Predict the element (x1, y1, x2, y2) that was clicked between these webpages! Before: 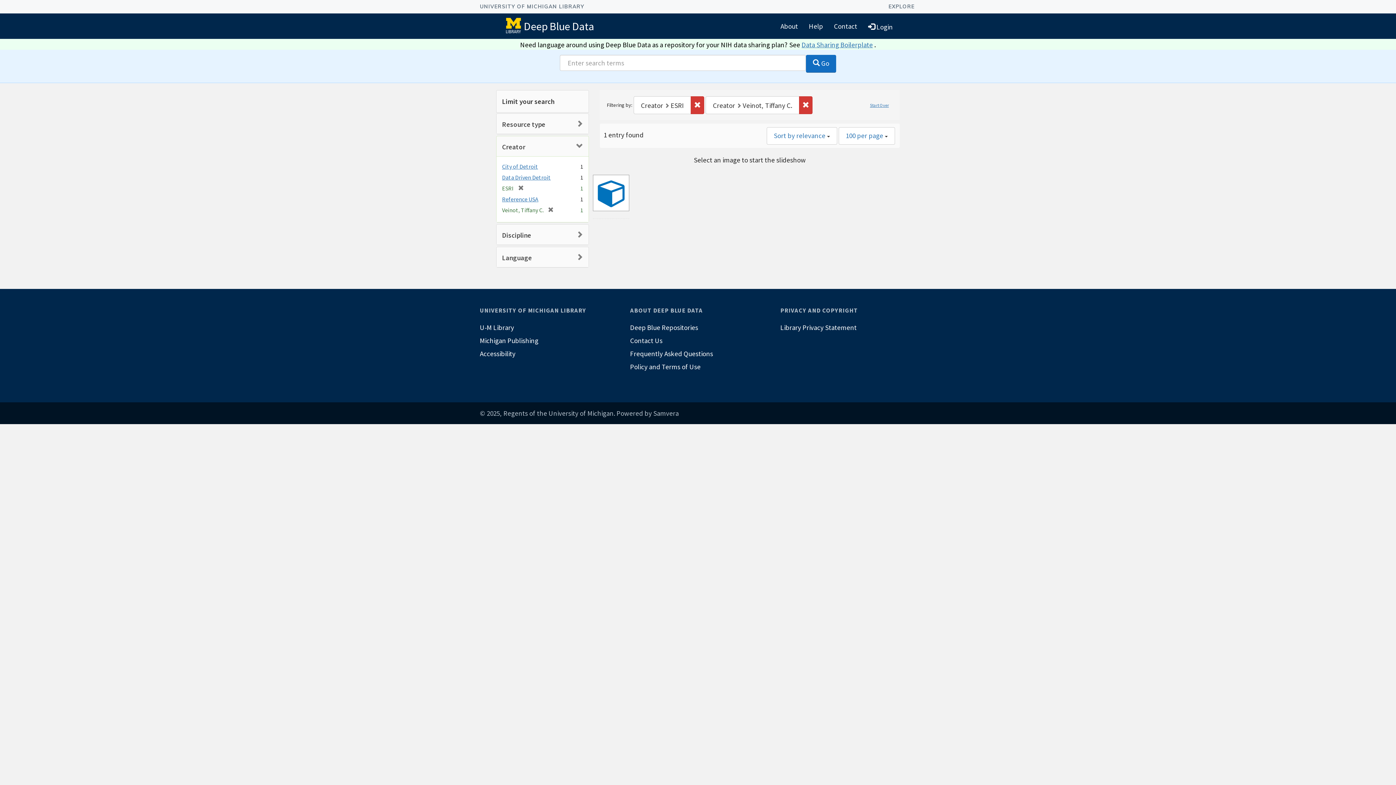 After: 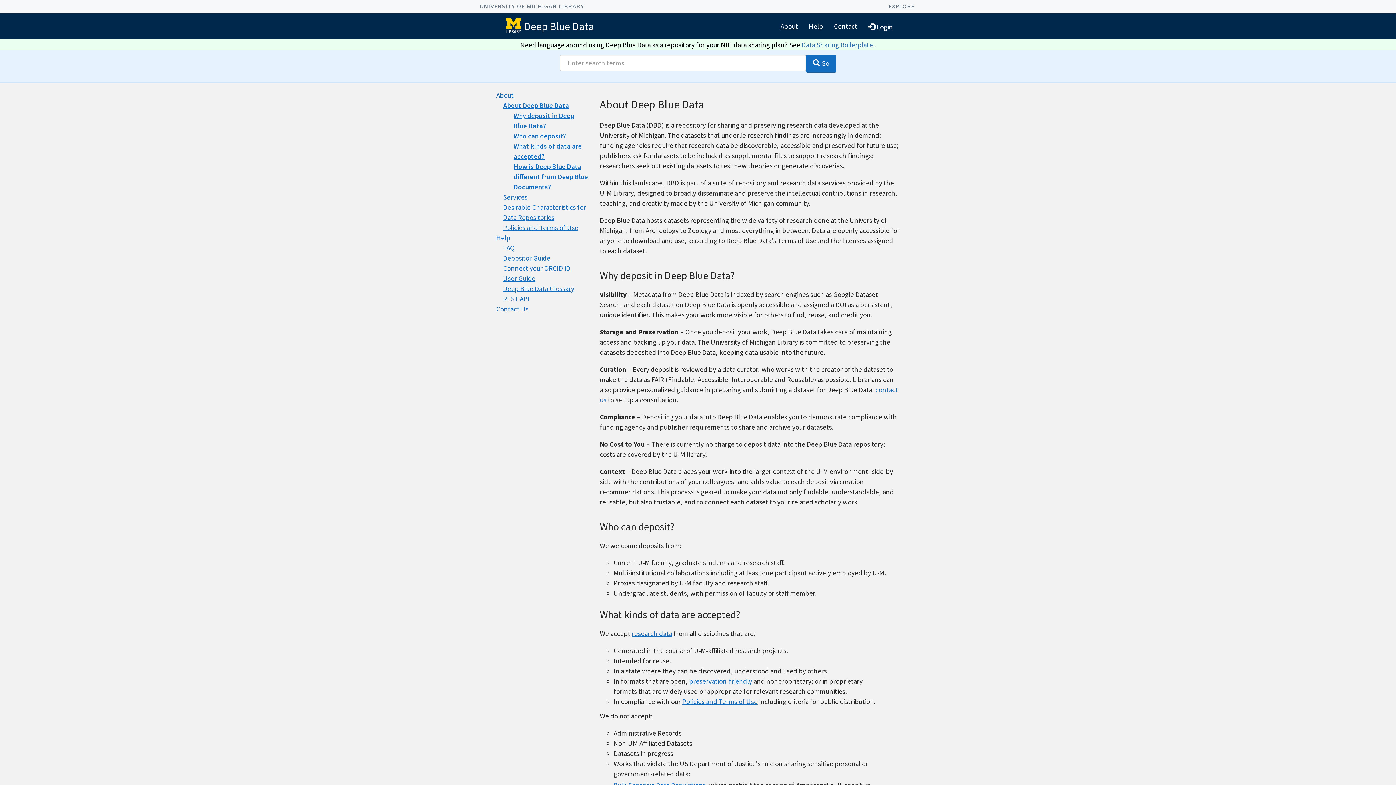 Action: label: About bbox: (775, 16, 803, 35)